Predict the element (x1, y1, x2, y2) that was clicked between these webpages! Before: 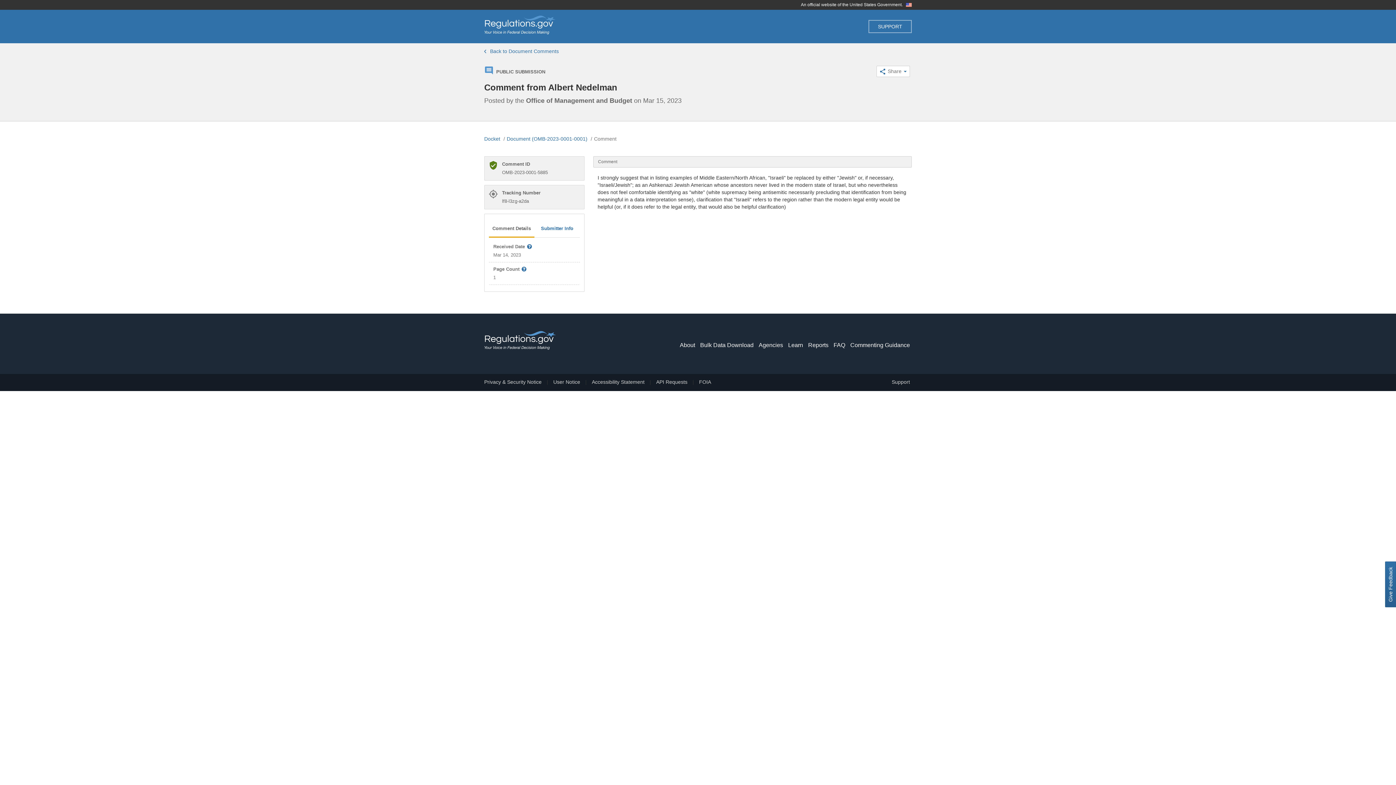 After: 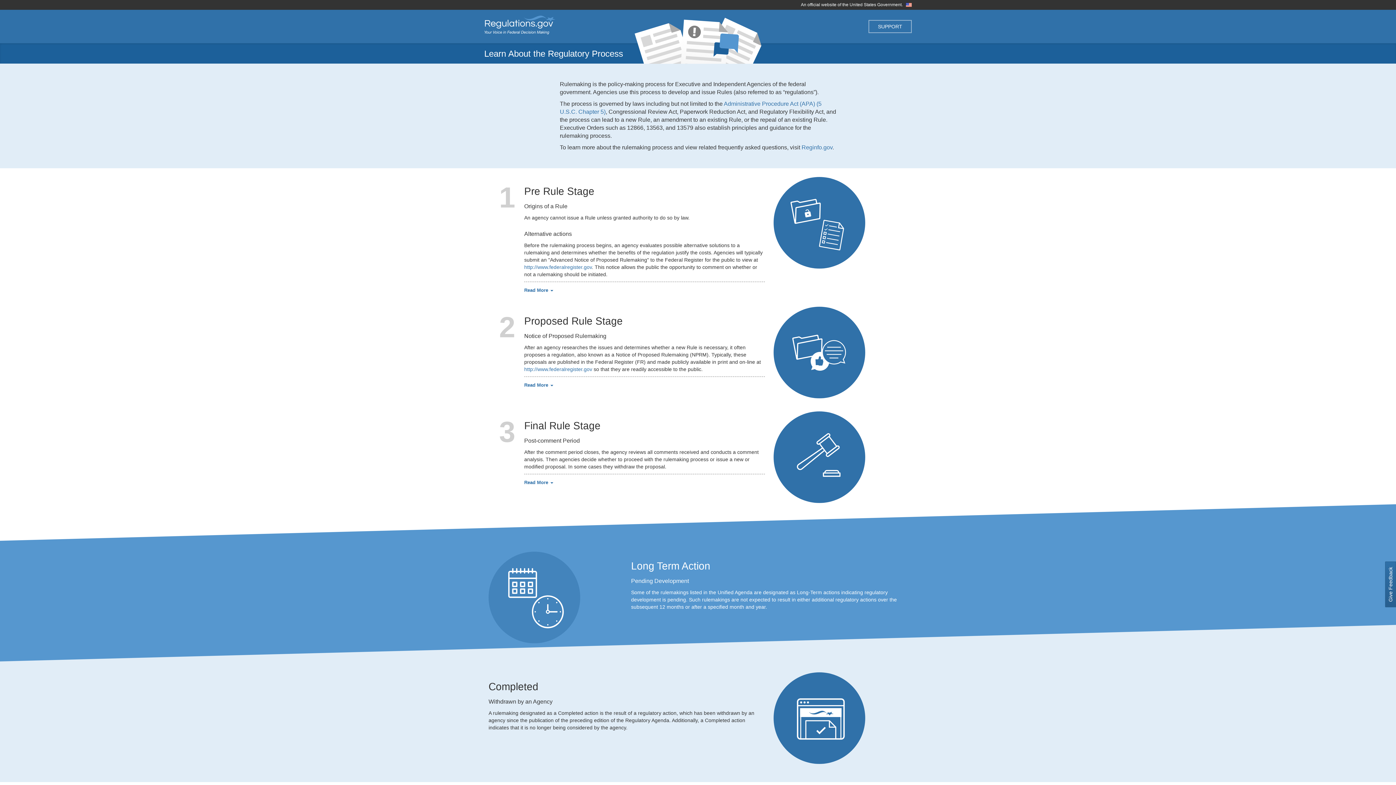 Action: label: Learn bbox: (788, 341, 803, 349)